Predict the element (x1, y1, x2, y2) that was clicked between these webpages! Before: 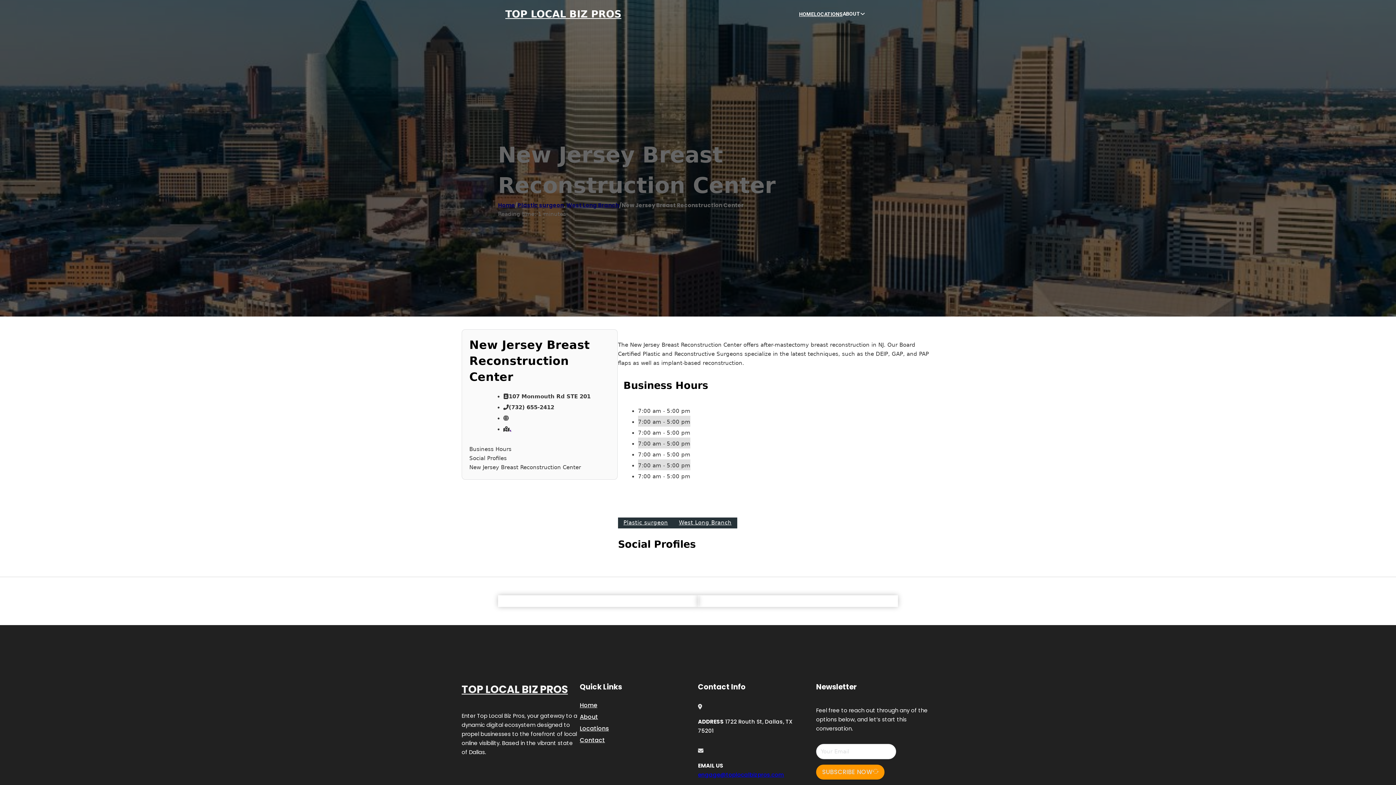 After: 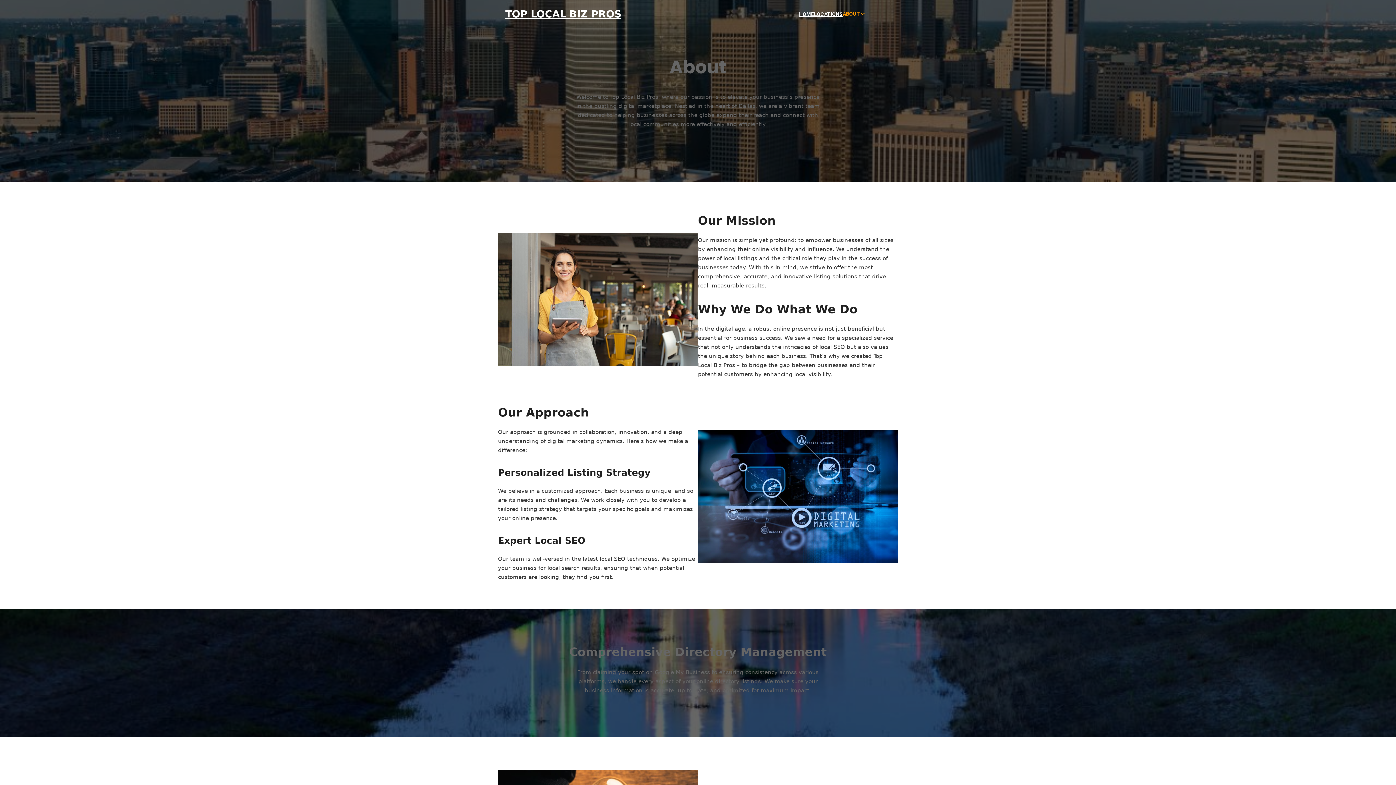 Action: bbox: (580, 712, 598, 722) label: About